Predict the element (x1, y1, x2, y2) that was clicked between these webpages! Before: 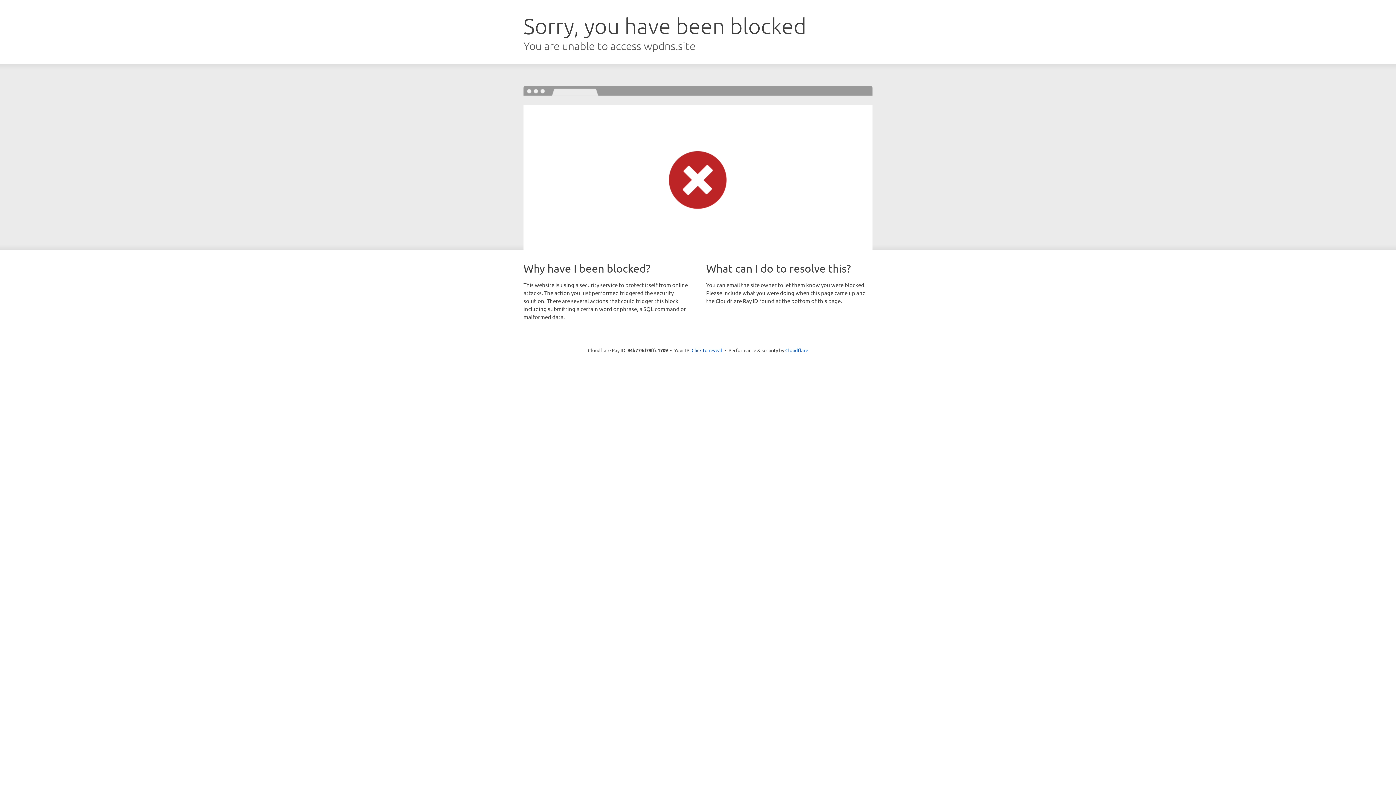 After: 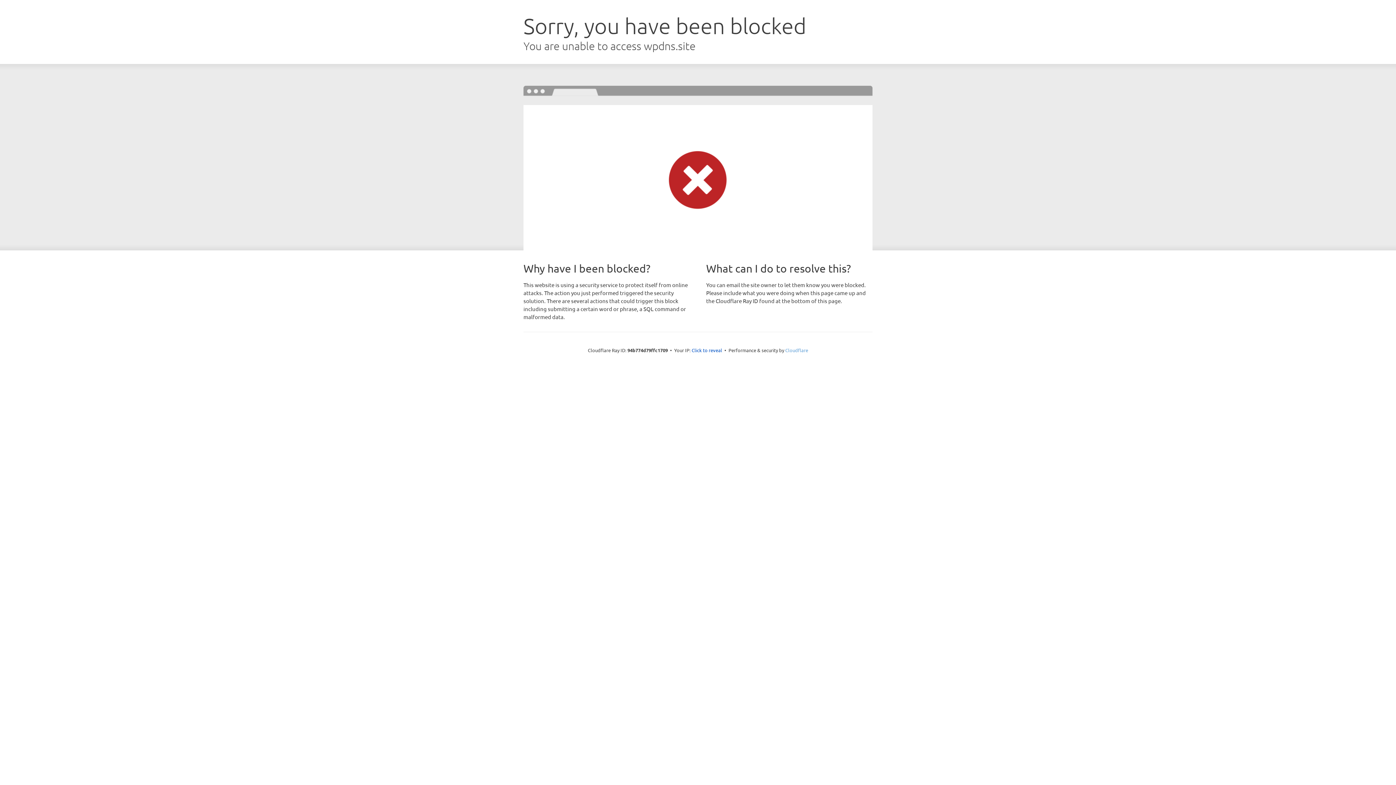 Action: bbox: (785, 347, 808, 353) label: Cloudflare